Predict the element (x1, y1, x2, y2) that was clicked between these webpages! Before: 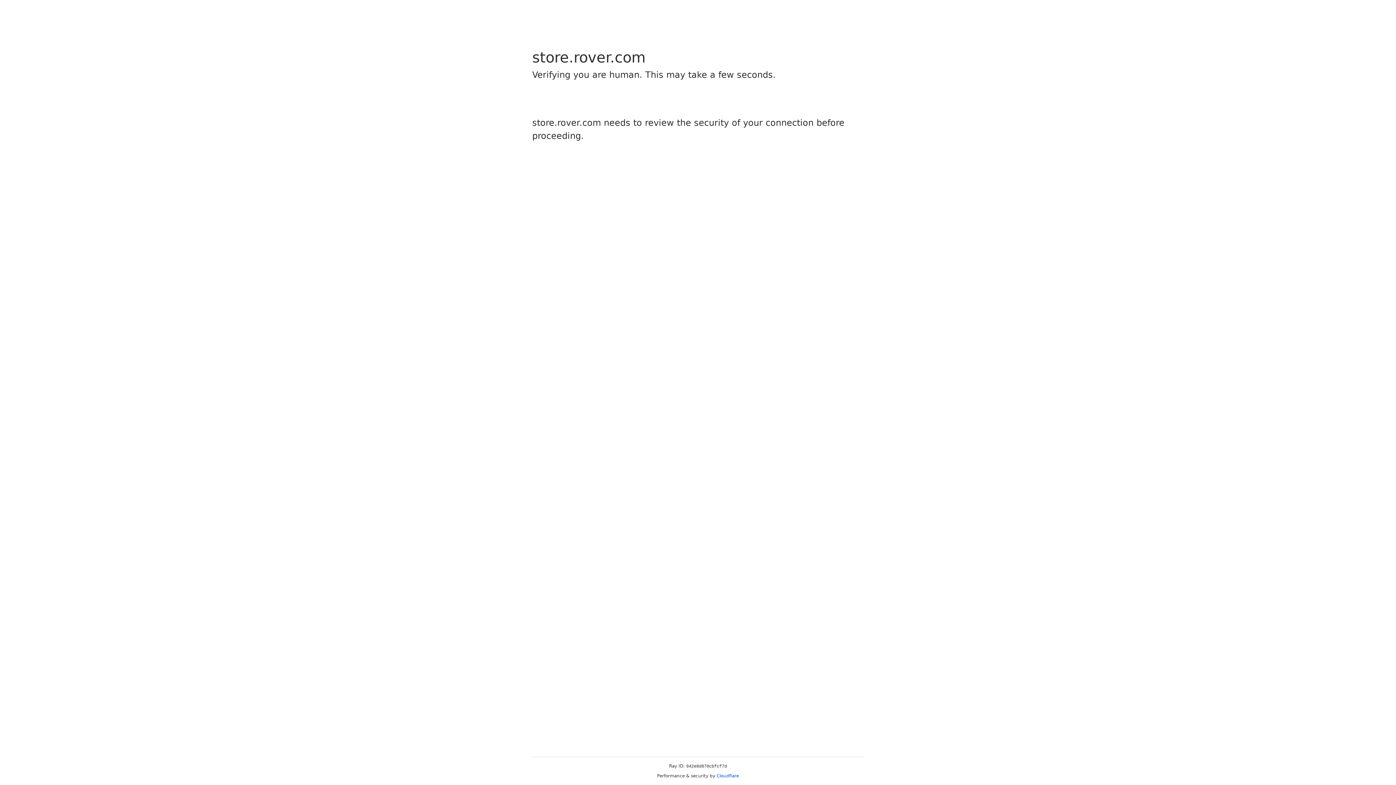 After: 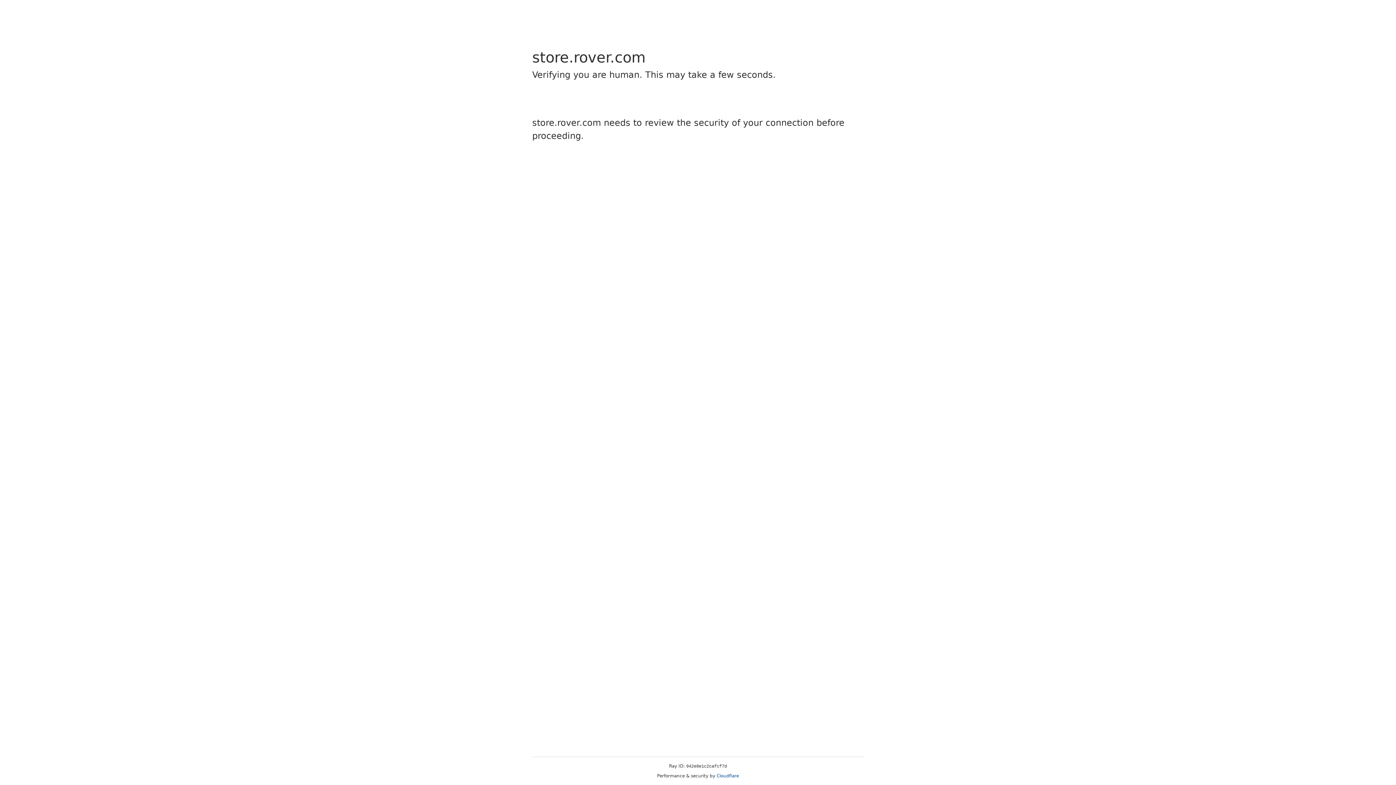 Action: bbox: (716, 773, 739, 778) label: Cloudflare